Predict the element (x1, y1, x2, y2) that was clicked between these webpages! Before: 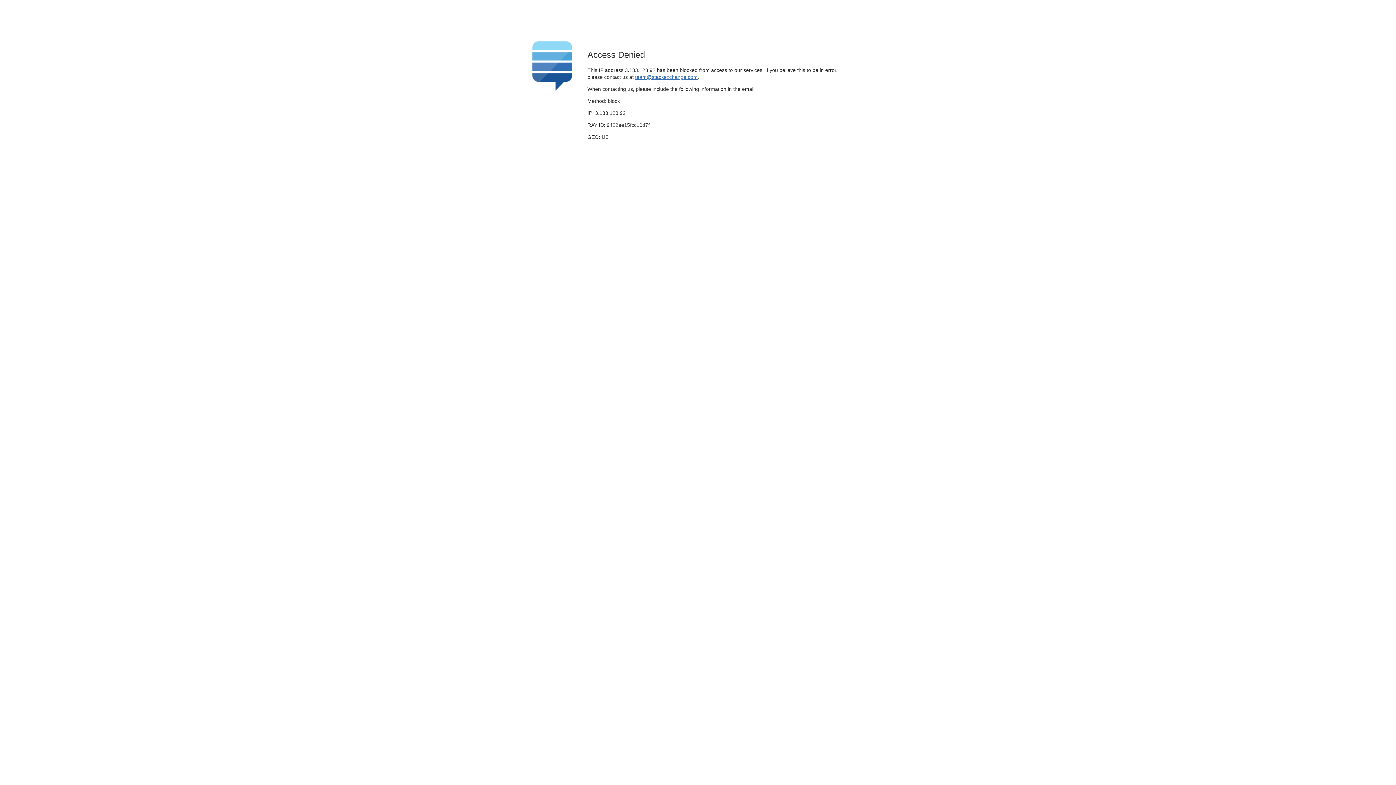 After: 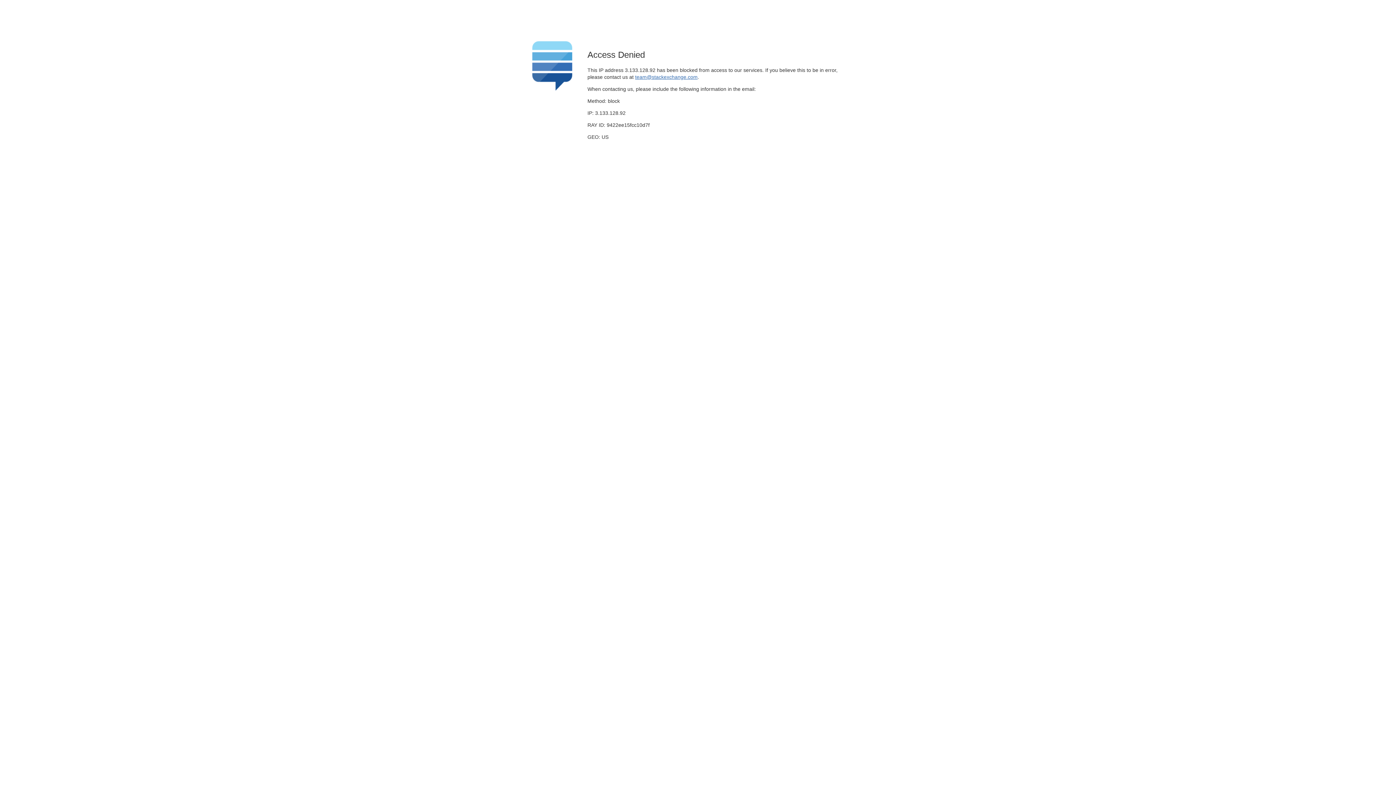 Action: label: team@stackexchange.com bbox: (635, 74, 697, 79)